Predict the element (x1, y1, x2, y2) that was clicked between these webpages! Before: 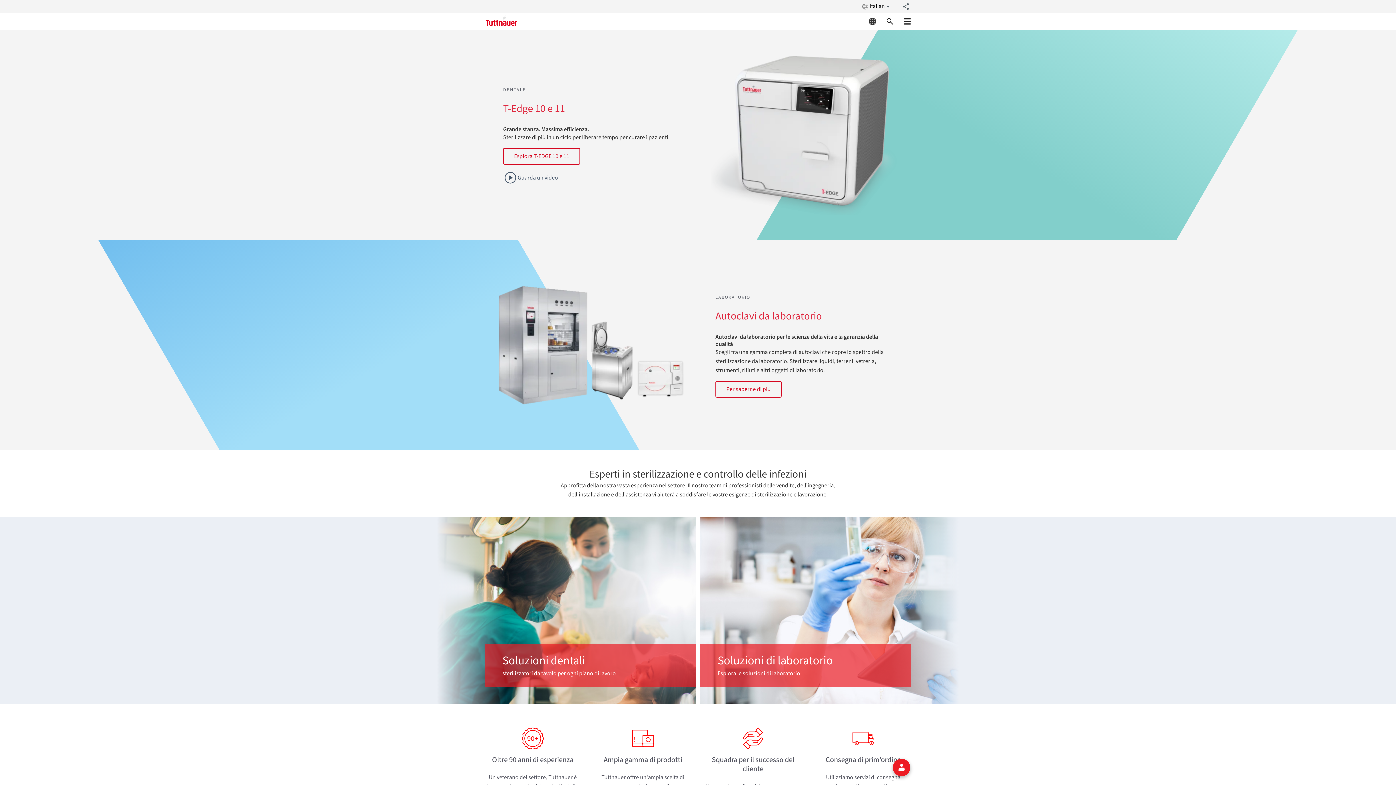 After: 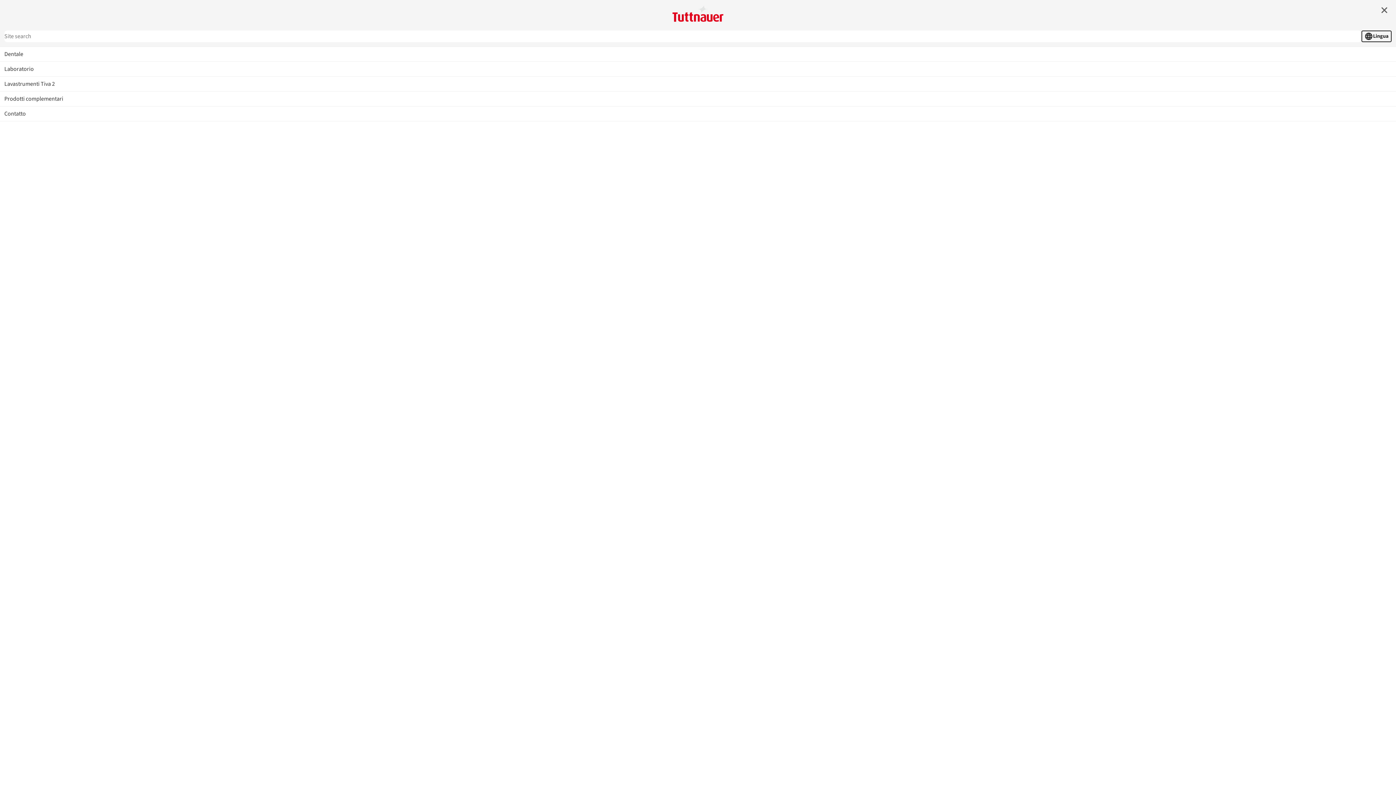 Action: bbox: (898, 12, 916, 30) label: Toggle mobile menu